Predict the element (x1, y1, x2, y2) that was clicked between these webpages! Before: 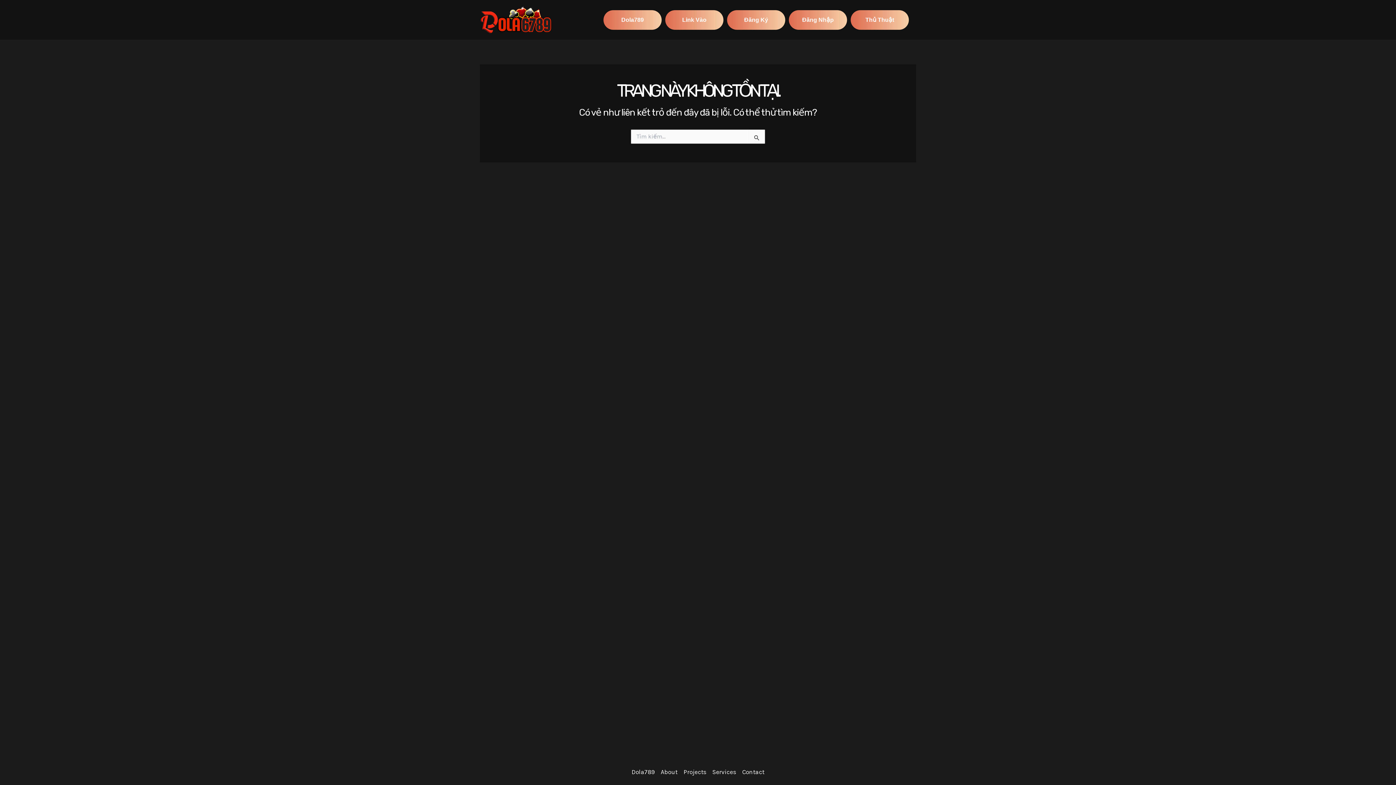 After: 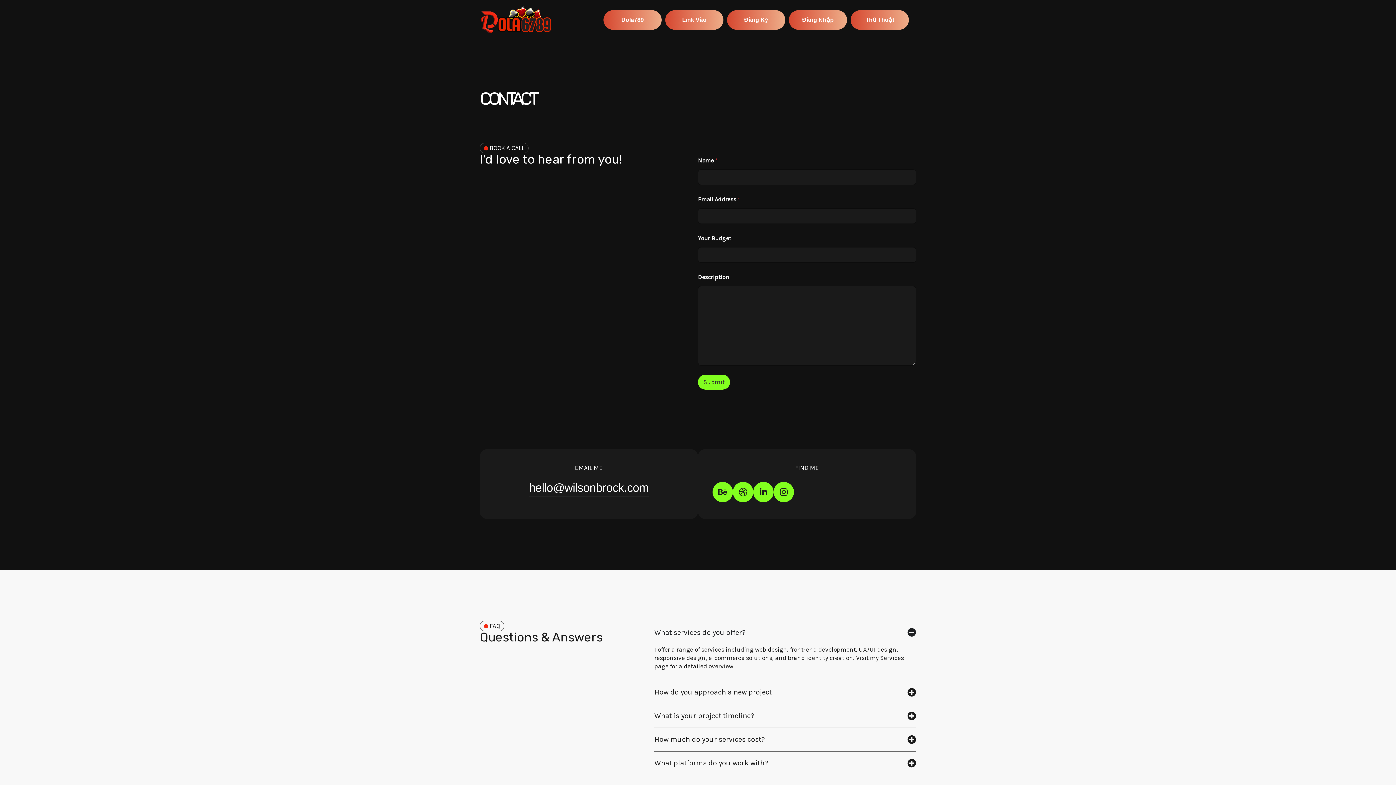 Action: bbox: (739, 768, 764, 776) label: Contact